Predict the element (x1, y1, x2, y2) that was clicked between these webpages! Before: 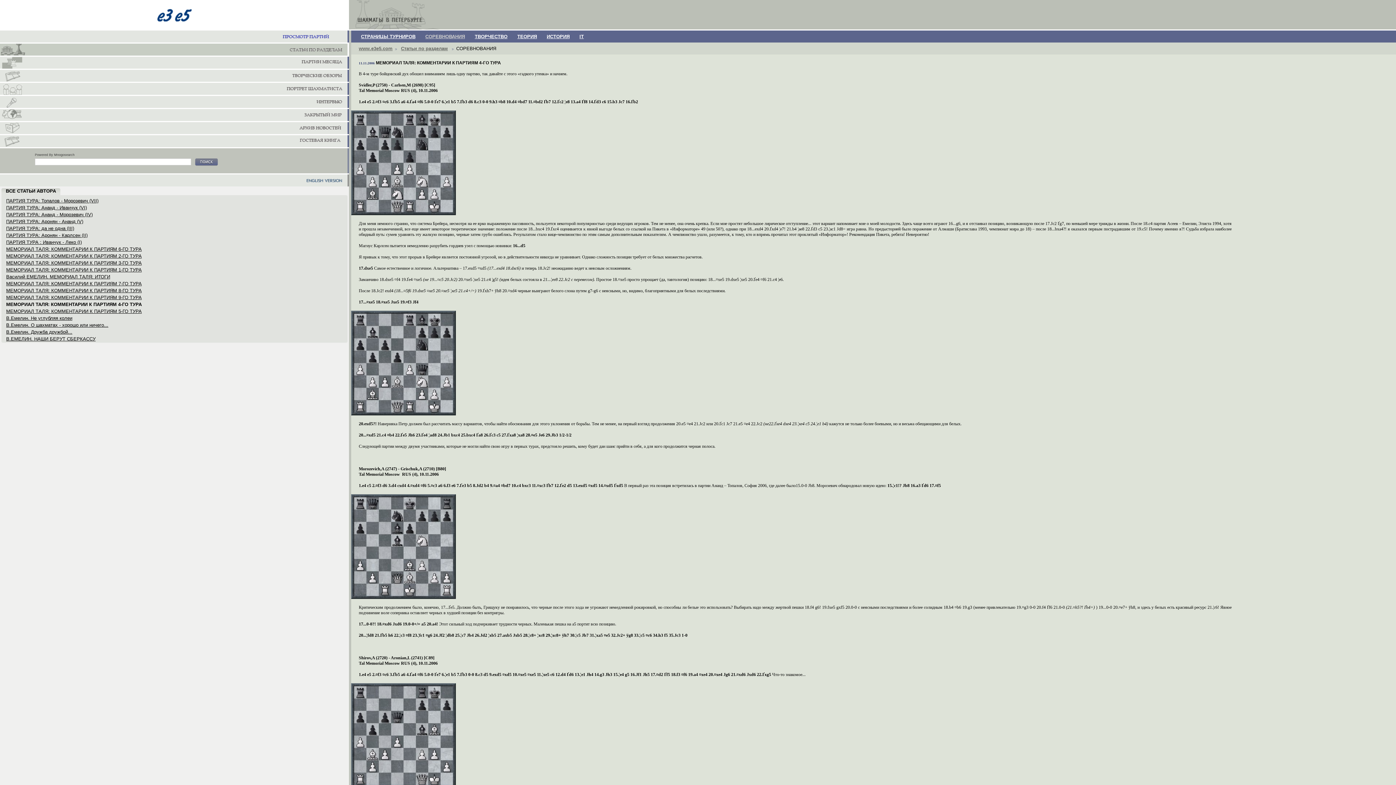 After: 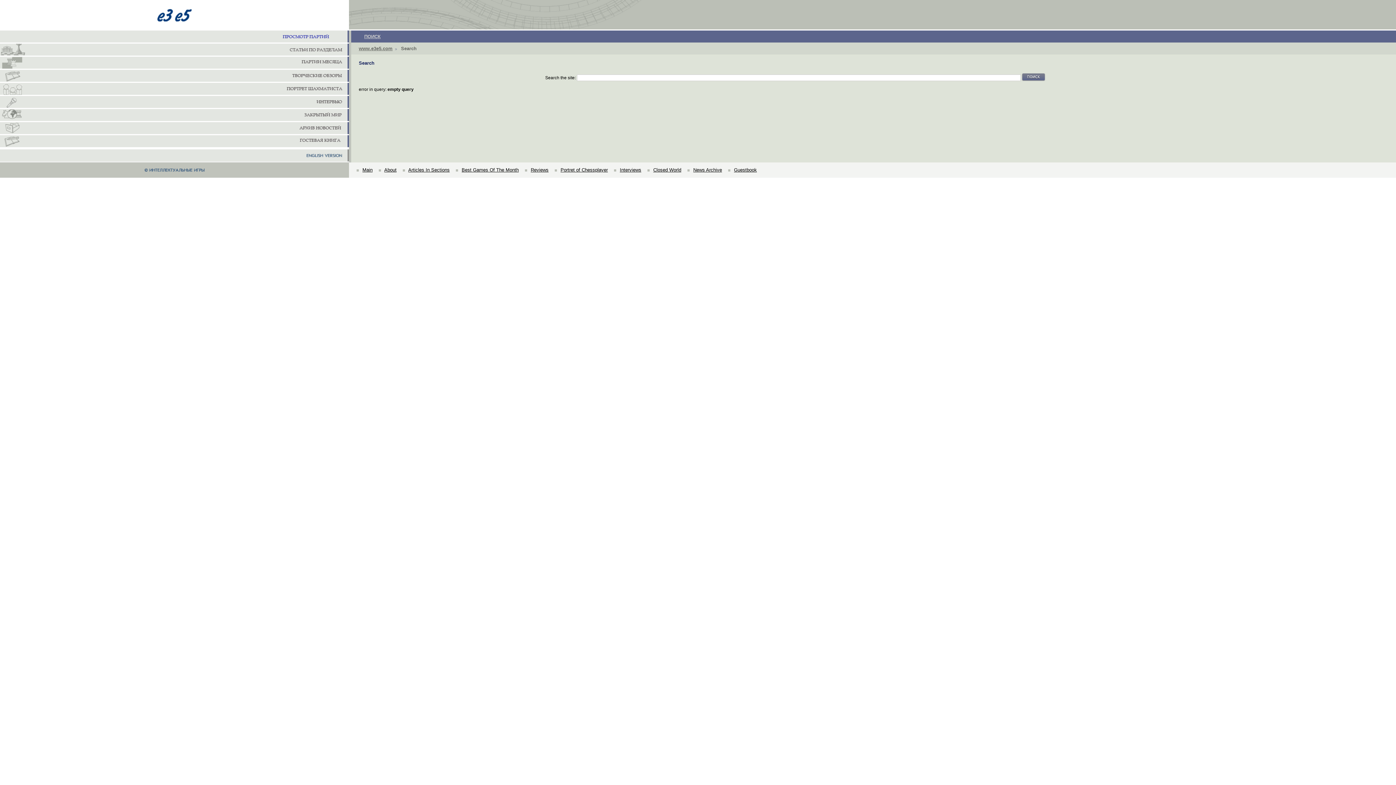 Action: bbox: (194, 158, 218, 166)